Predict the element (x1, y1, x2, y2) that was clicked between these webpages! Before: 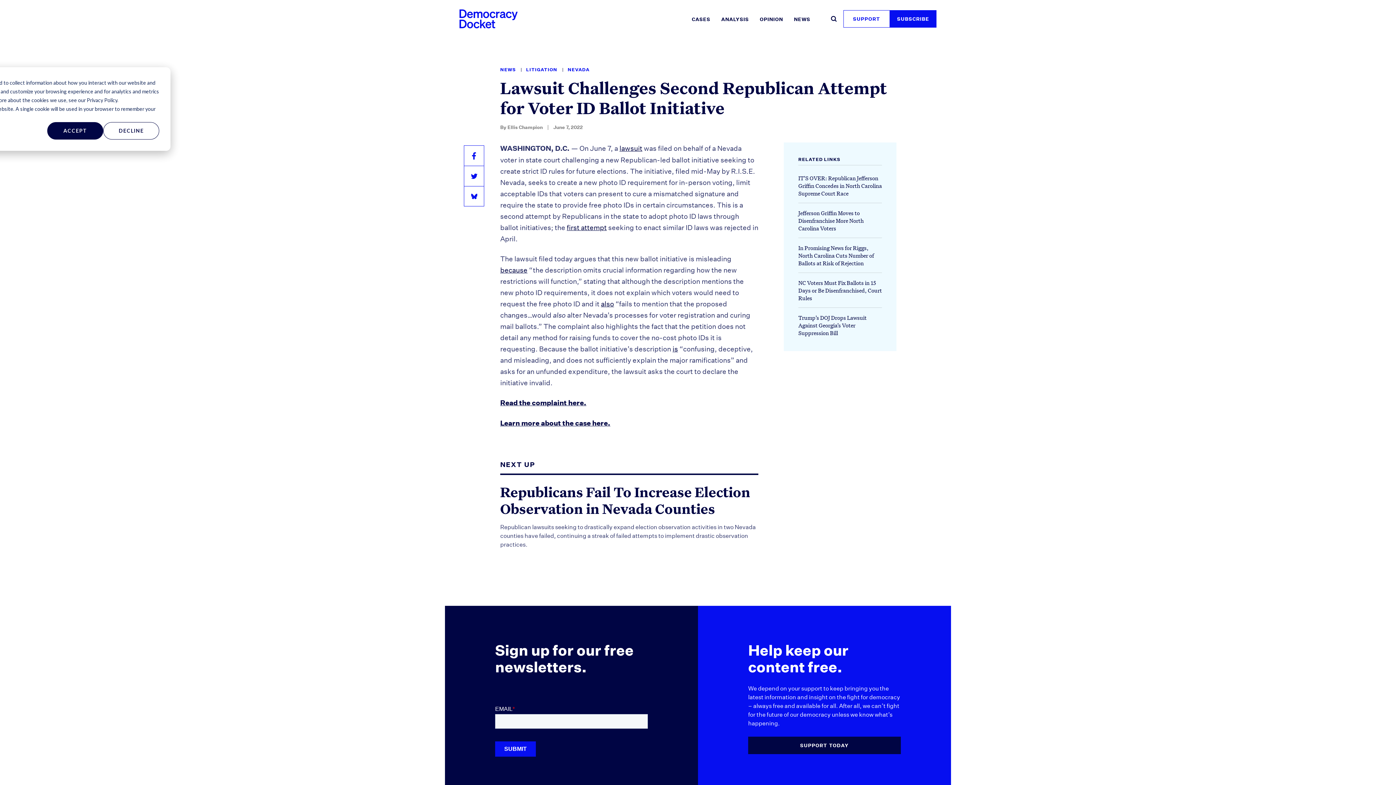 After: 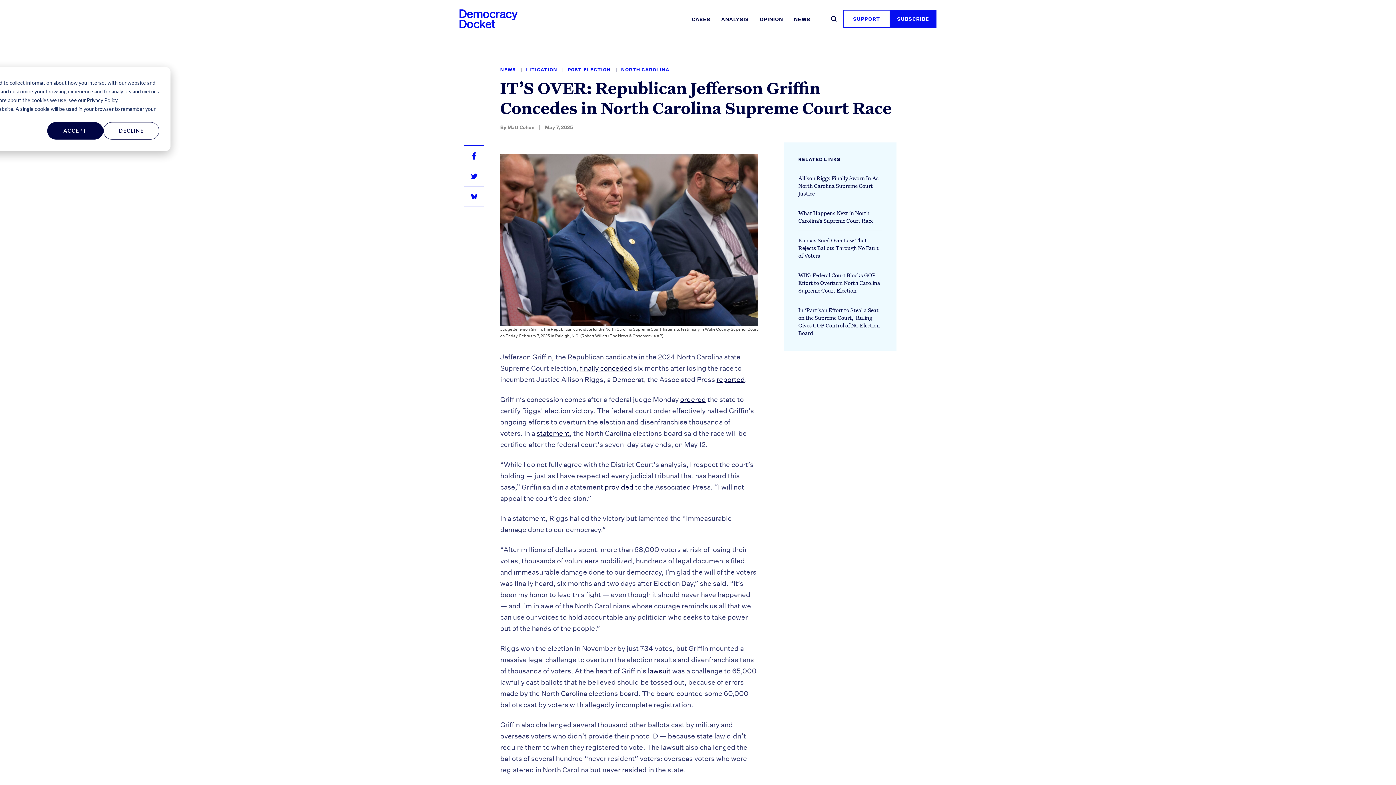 Action: label: IT’S OVER: Republican Jefferson Griffin Concedes in North Carolina Supreme Court Race bbox: (798, 174, 882, 197)